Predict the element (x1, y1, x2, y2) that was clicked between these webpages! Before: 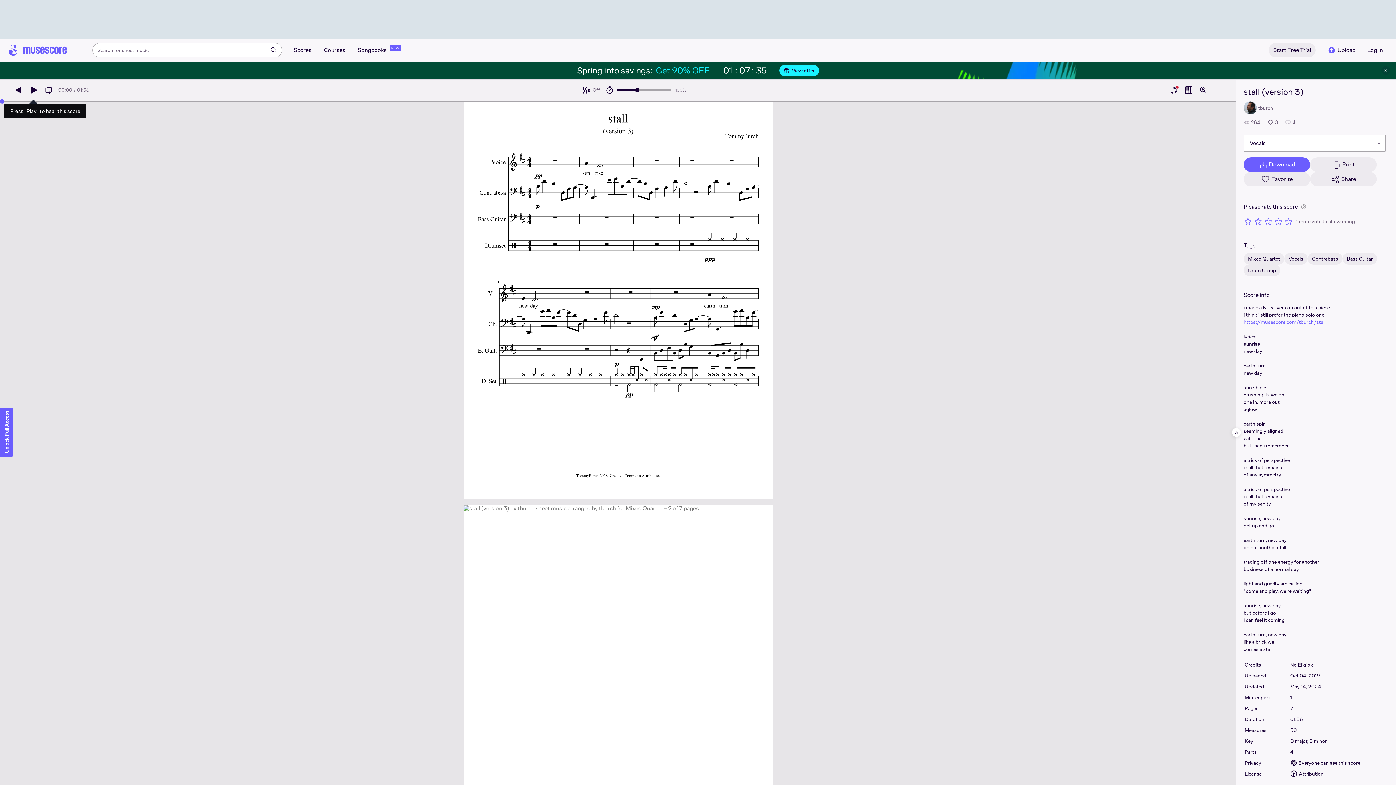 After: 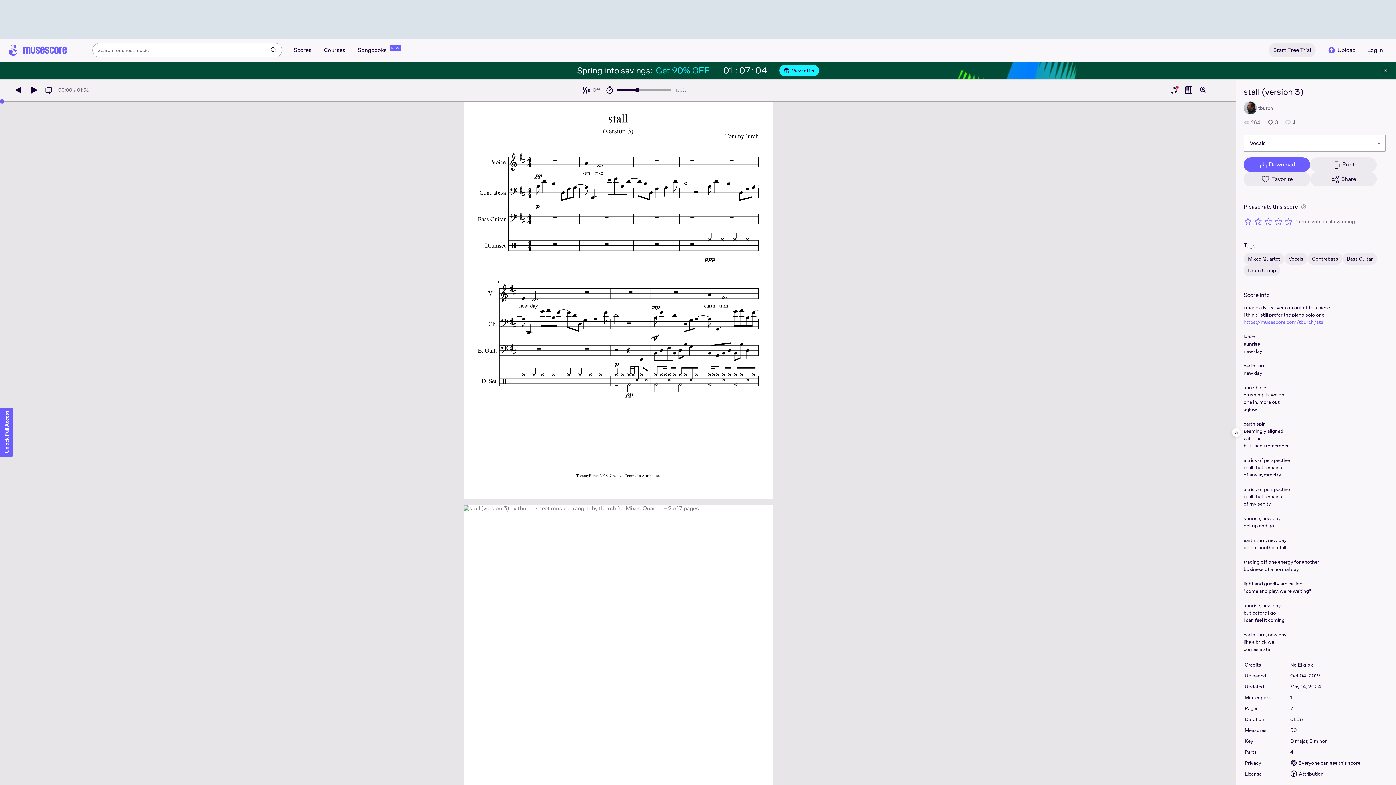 Action: label: 264 bbox: (1244, 118, 1260, 126)